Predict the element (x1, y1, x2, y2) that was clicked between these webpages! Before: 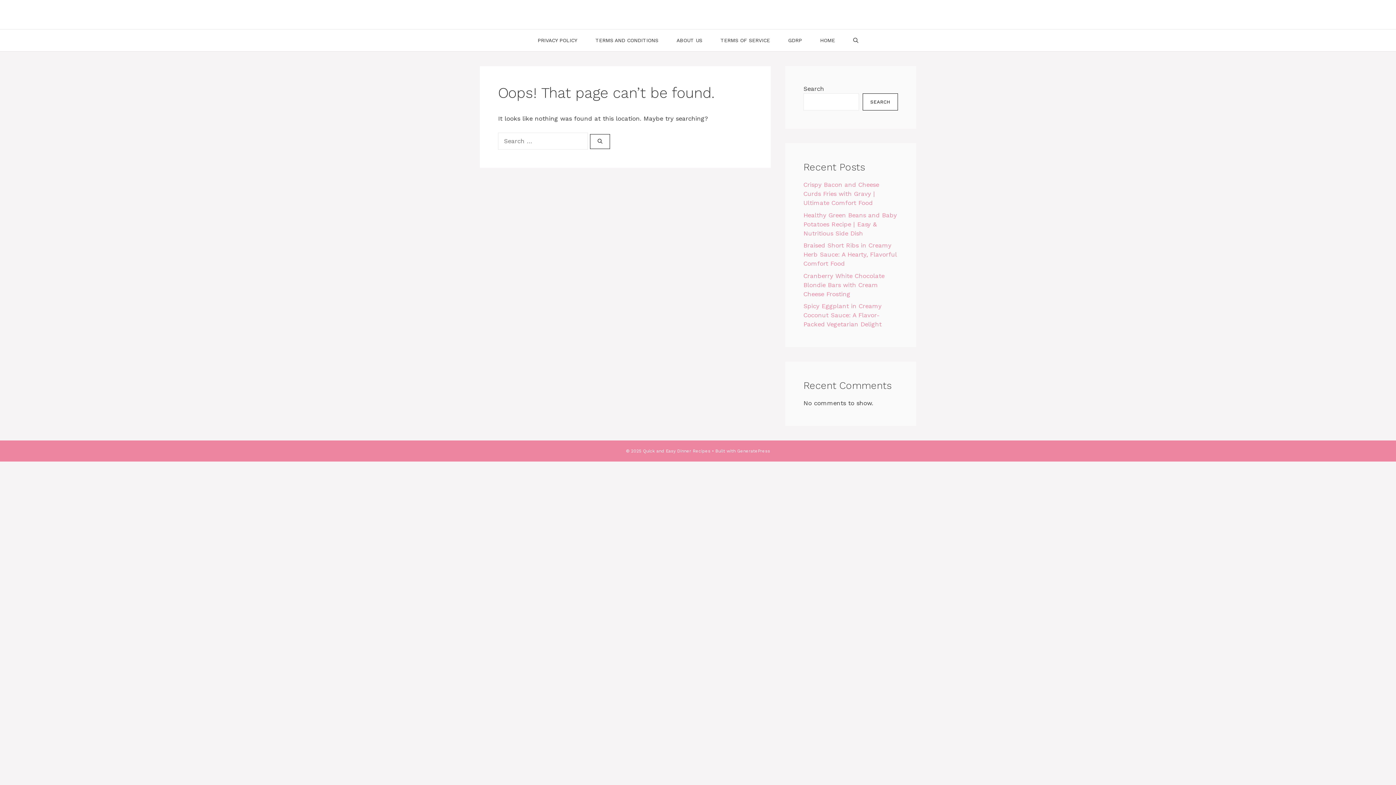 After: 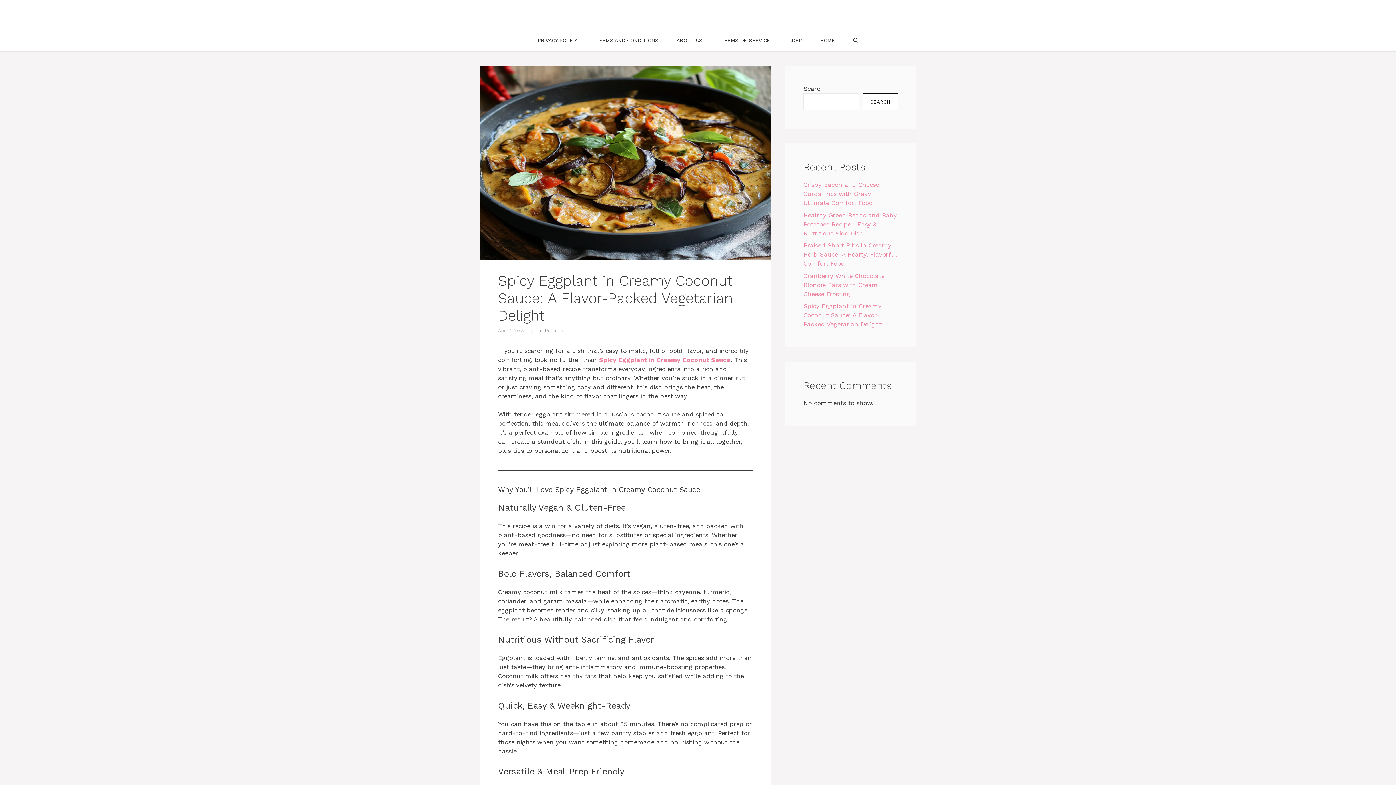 Action: label: Spicy Eggplant in Creamy Coconut Sauce: A Flavor-Packed Vegetarian Delight bbox: (803, 302, 881, 328)